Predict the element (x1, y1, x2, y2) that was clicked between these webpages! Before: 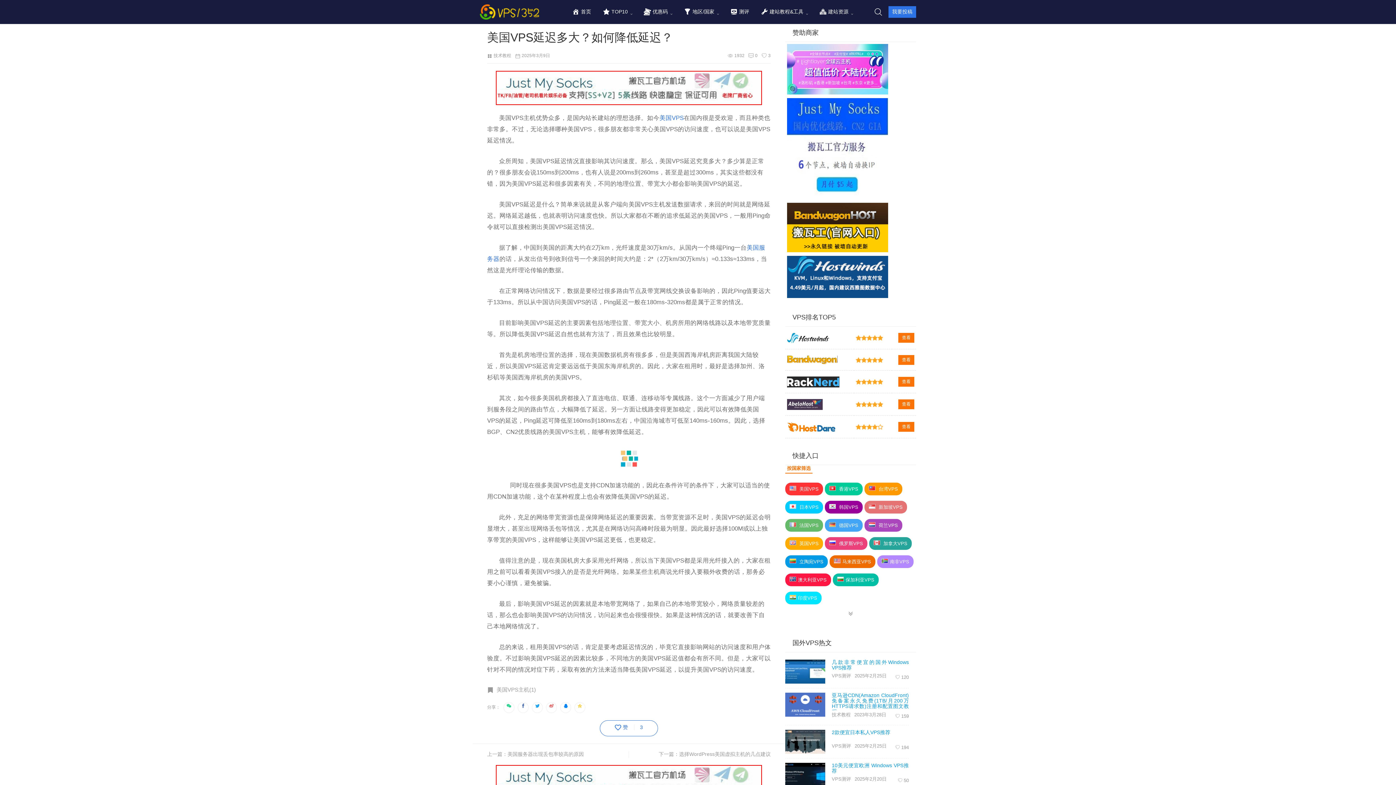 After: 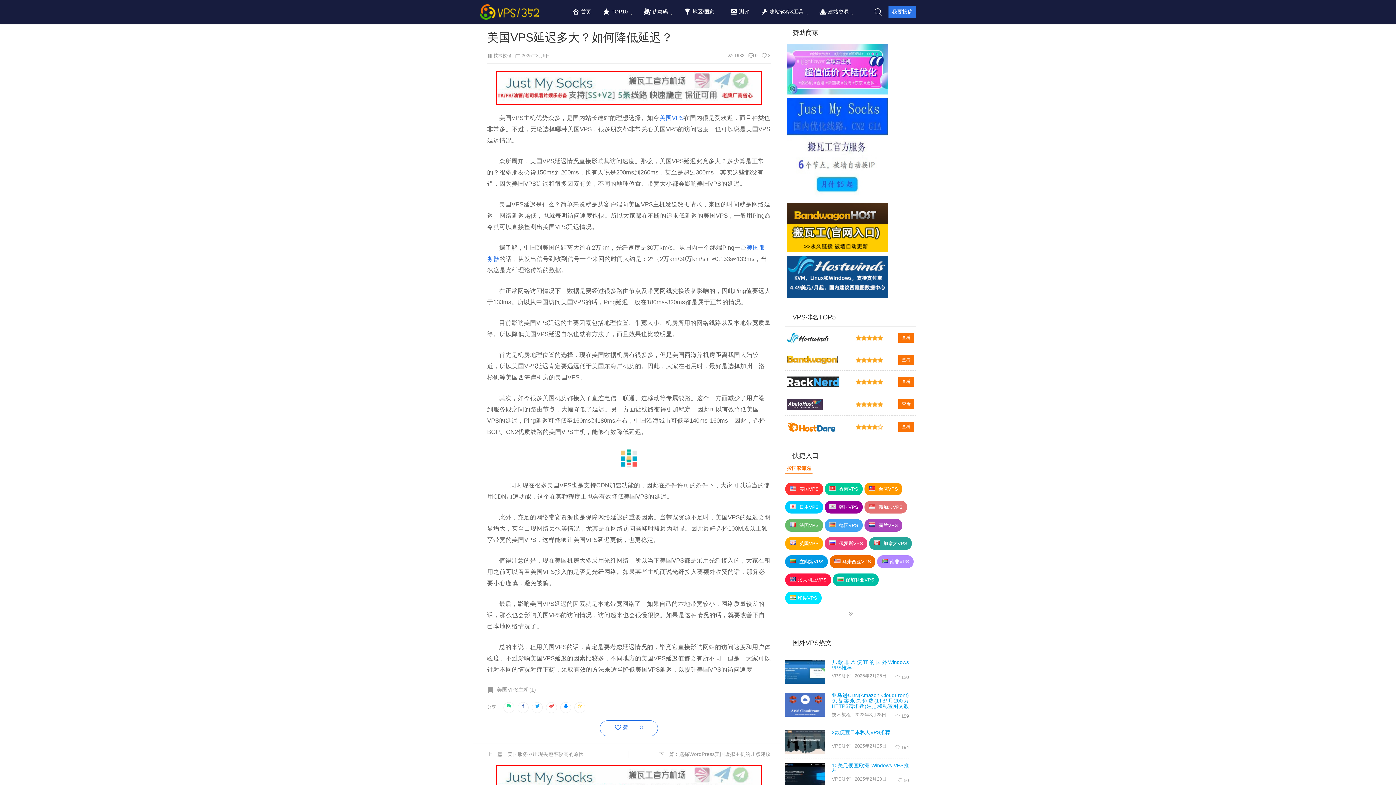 Action: bbox: (487, 71, 770, 105)